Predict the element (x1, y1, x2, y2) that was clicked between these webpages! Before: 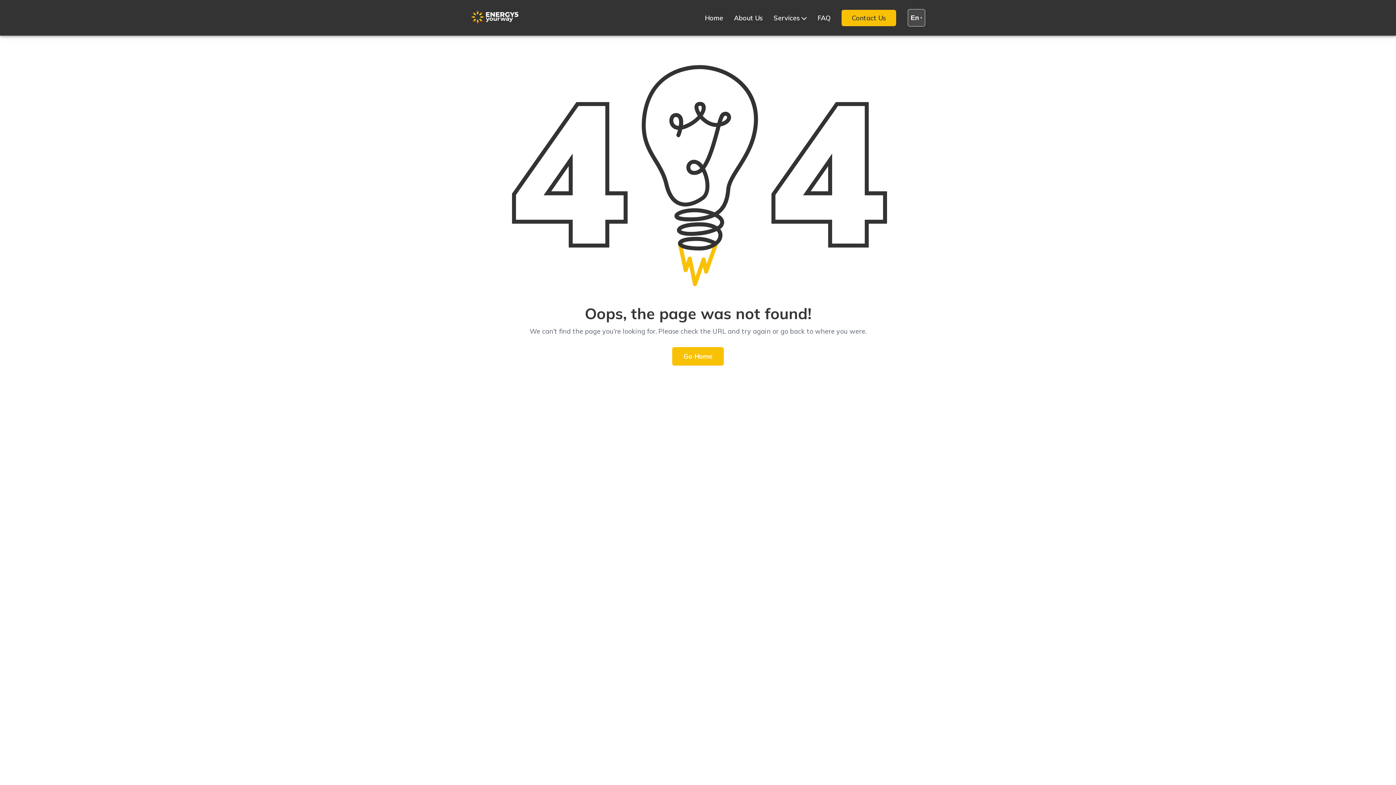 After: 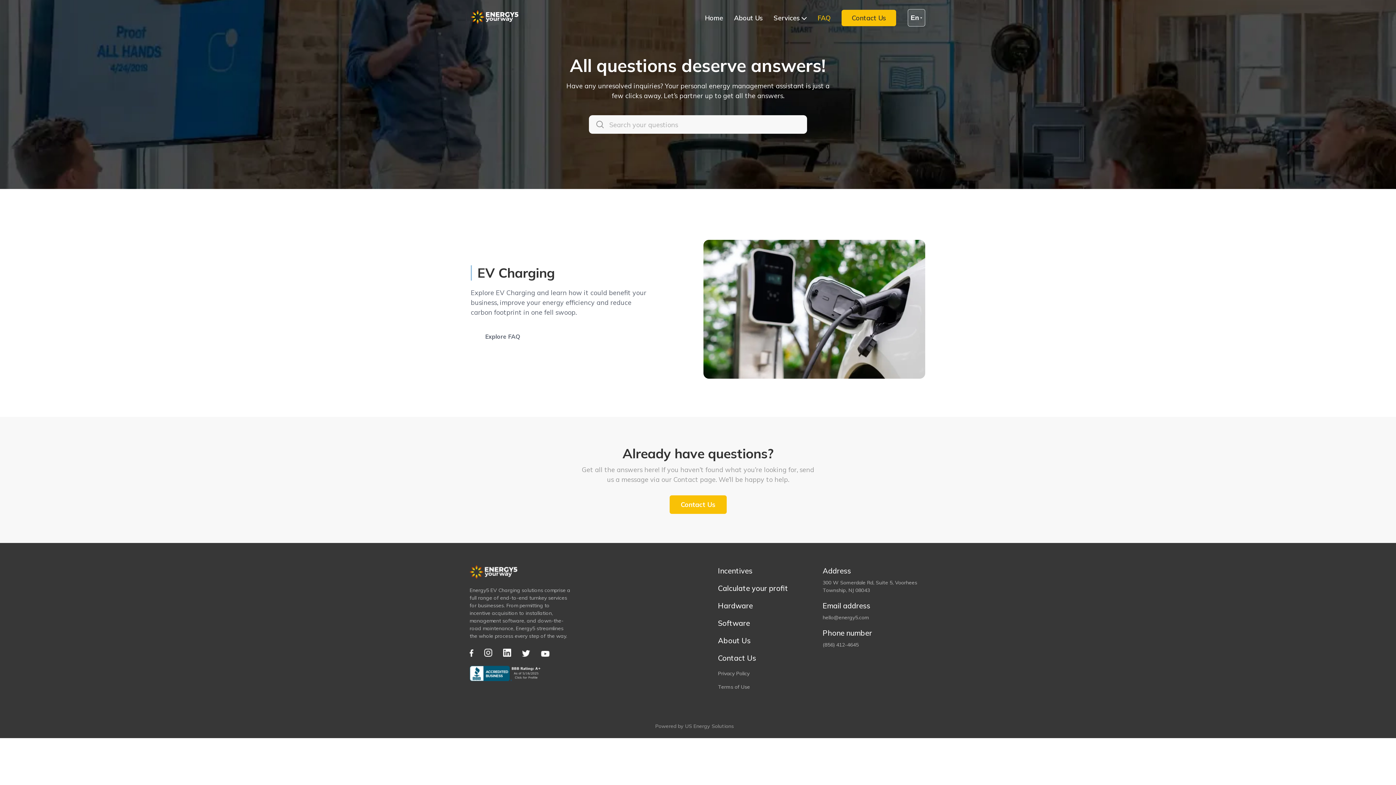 Action: label: FAQ bbox: (817, 13, 830, 22)